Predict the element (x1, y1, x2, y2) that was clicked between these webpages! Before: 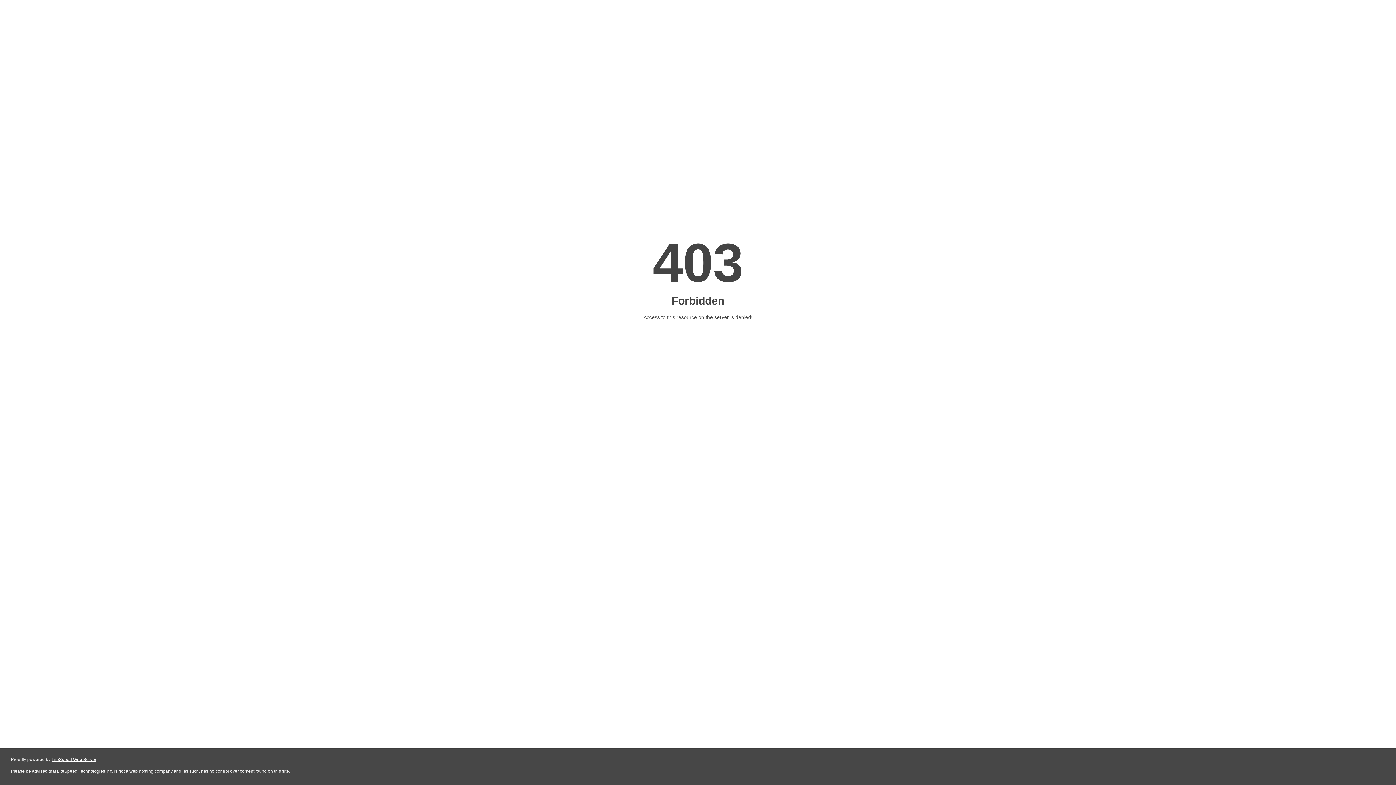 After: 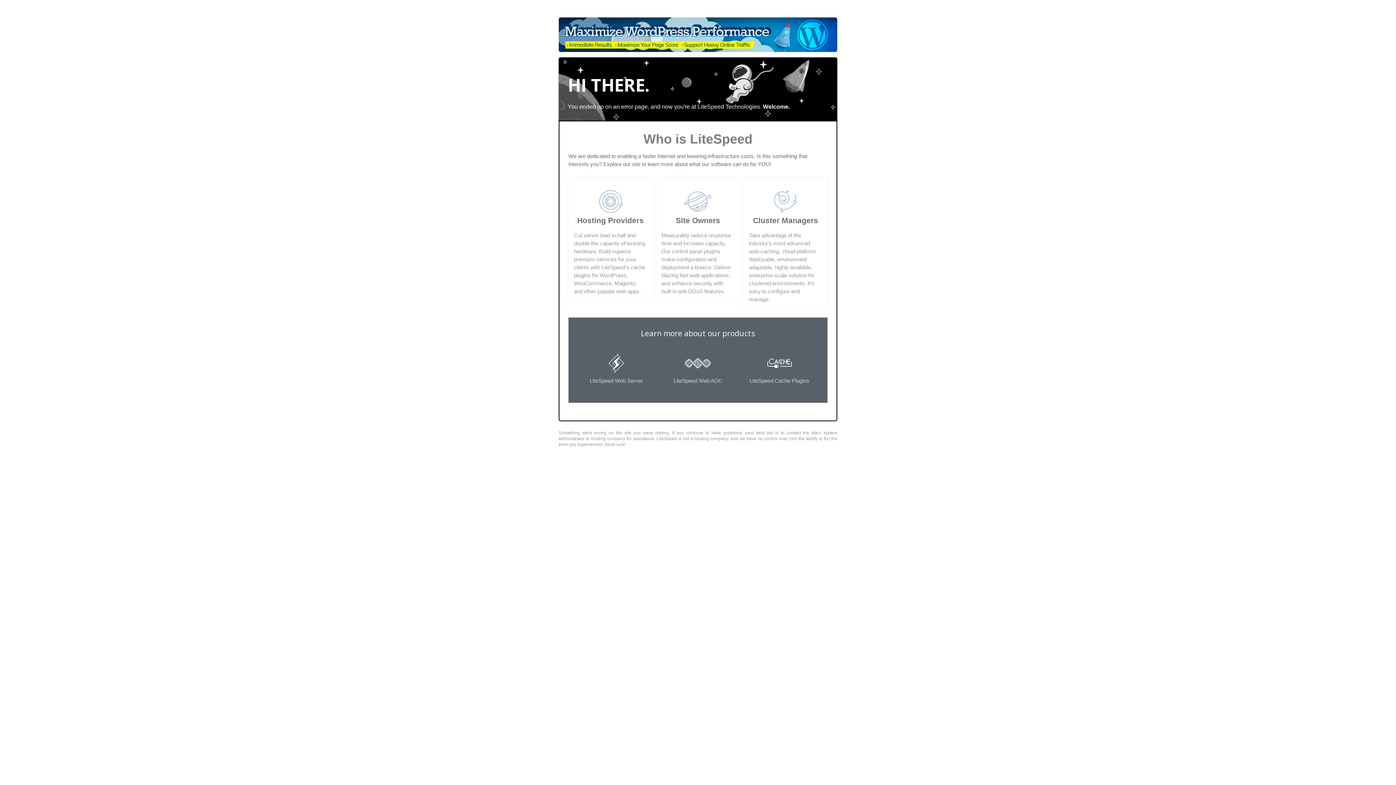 Action: label: LiteSpeed Web Server bbox: (51, 757, 96, 762)